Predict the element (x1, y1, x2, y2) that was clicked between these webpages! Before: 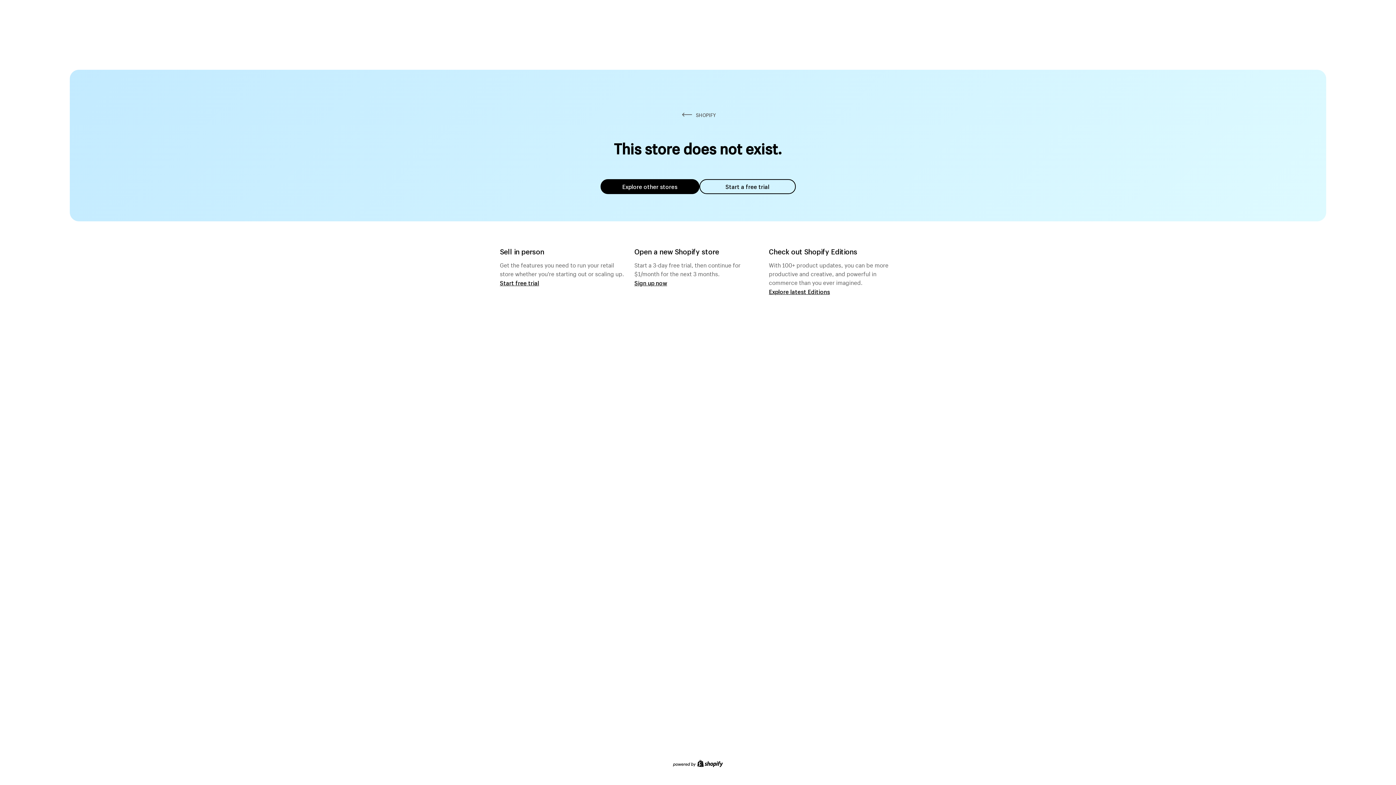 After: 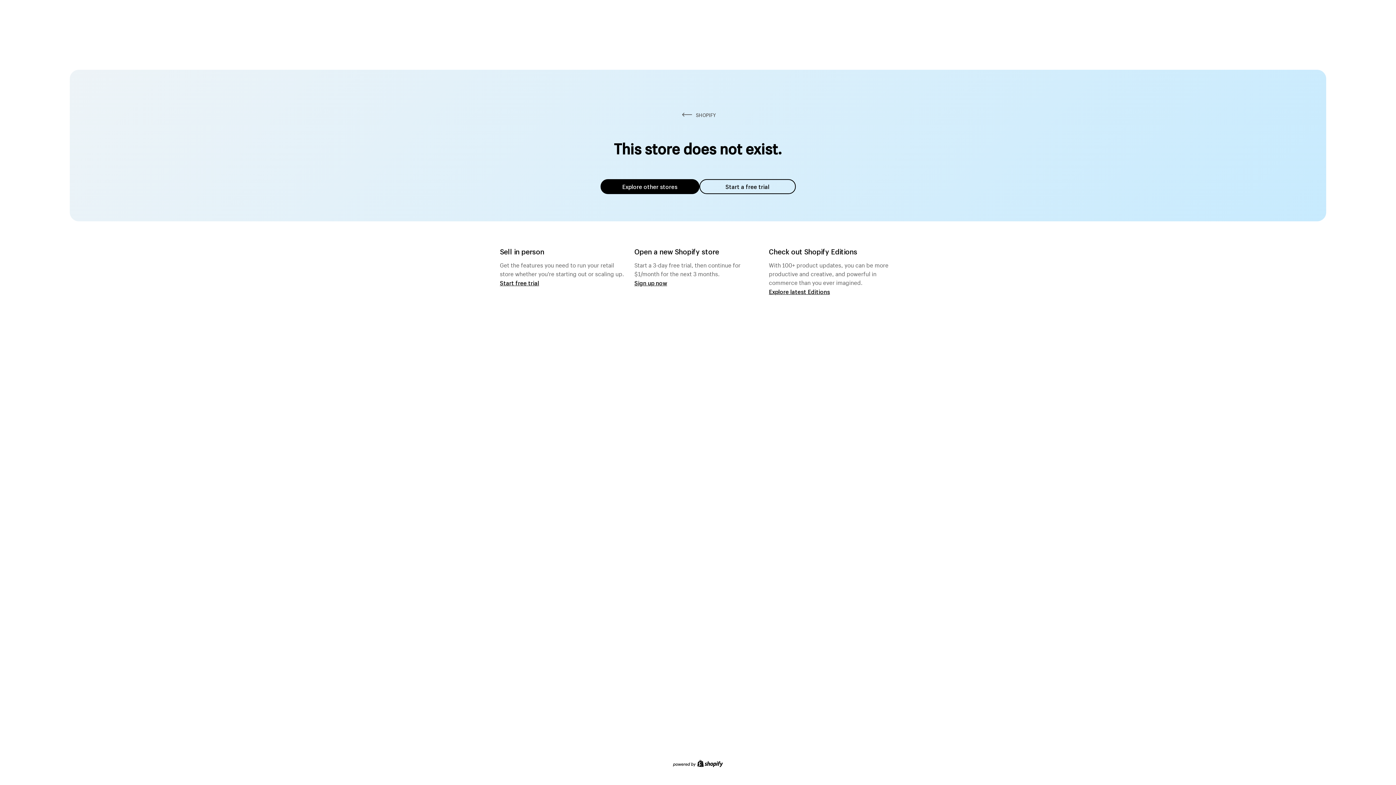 Action: label: Explore other stores bbox: (600, 179, 699, 194)